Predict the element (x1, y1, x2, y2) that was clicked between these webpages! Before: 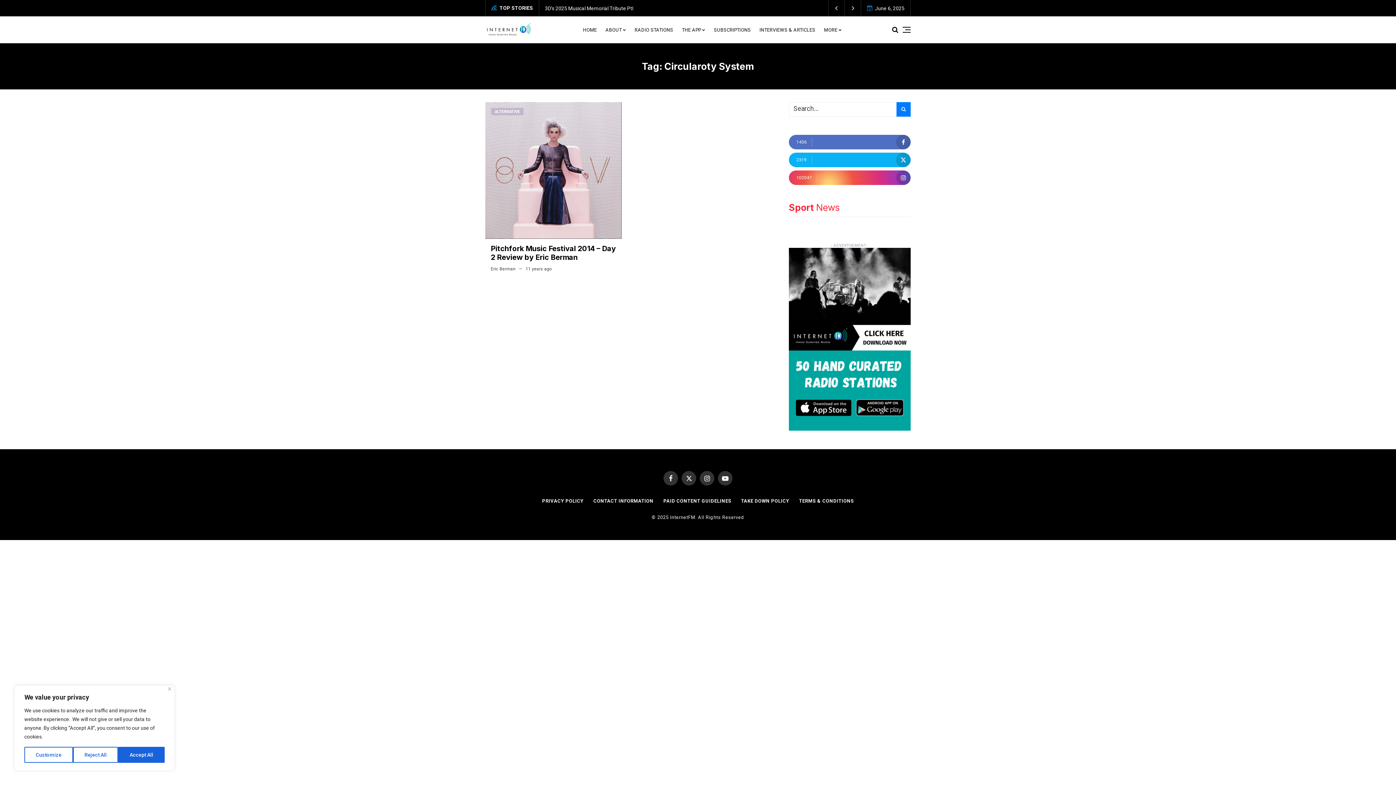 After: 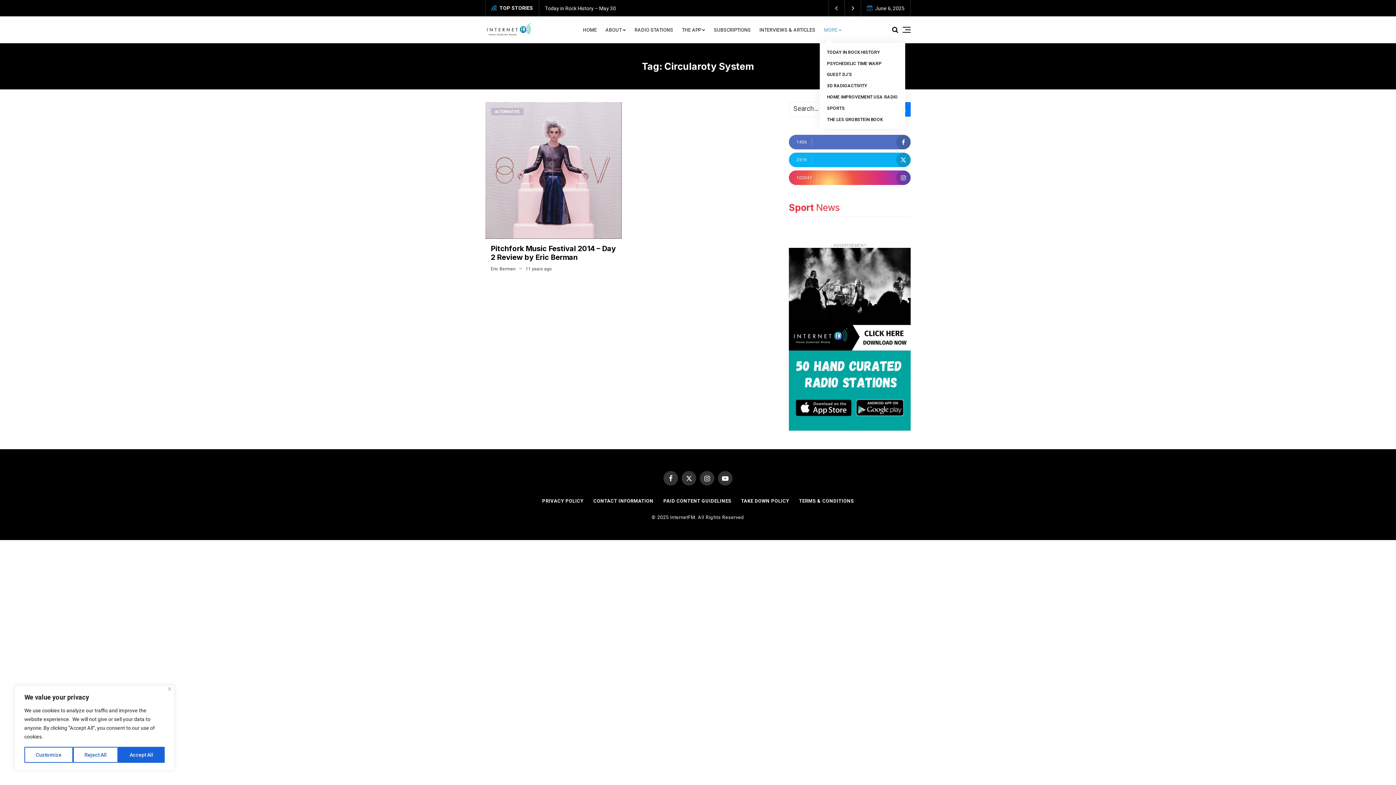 Action: label: MORE bbox: (819, 16, 846, 42)